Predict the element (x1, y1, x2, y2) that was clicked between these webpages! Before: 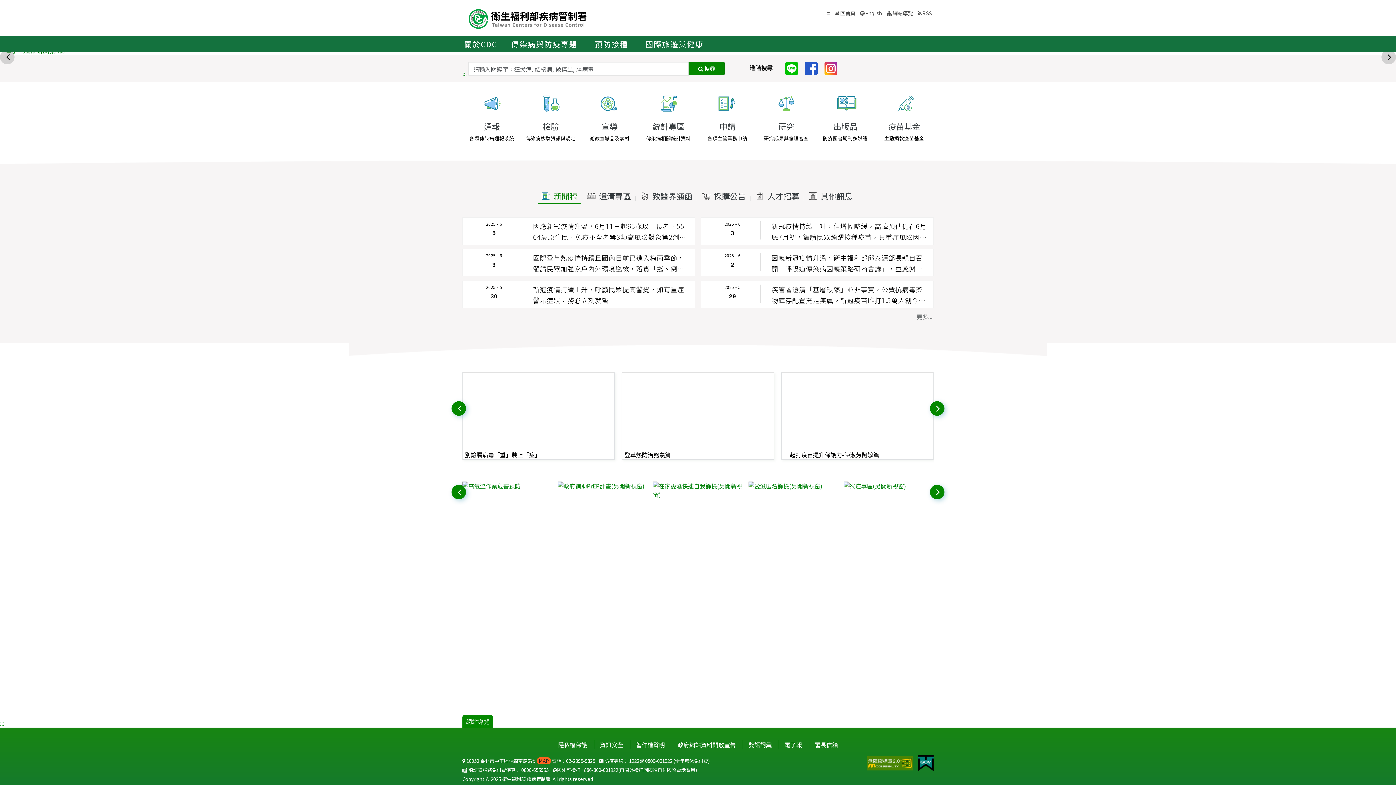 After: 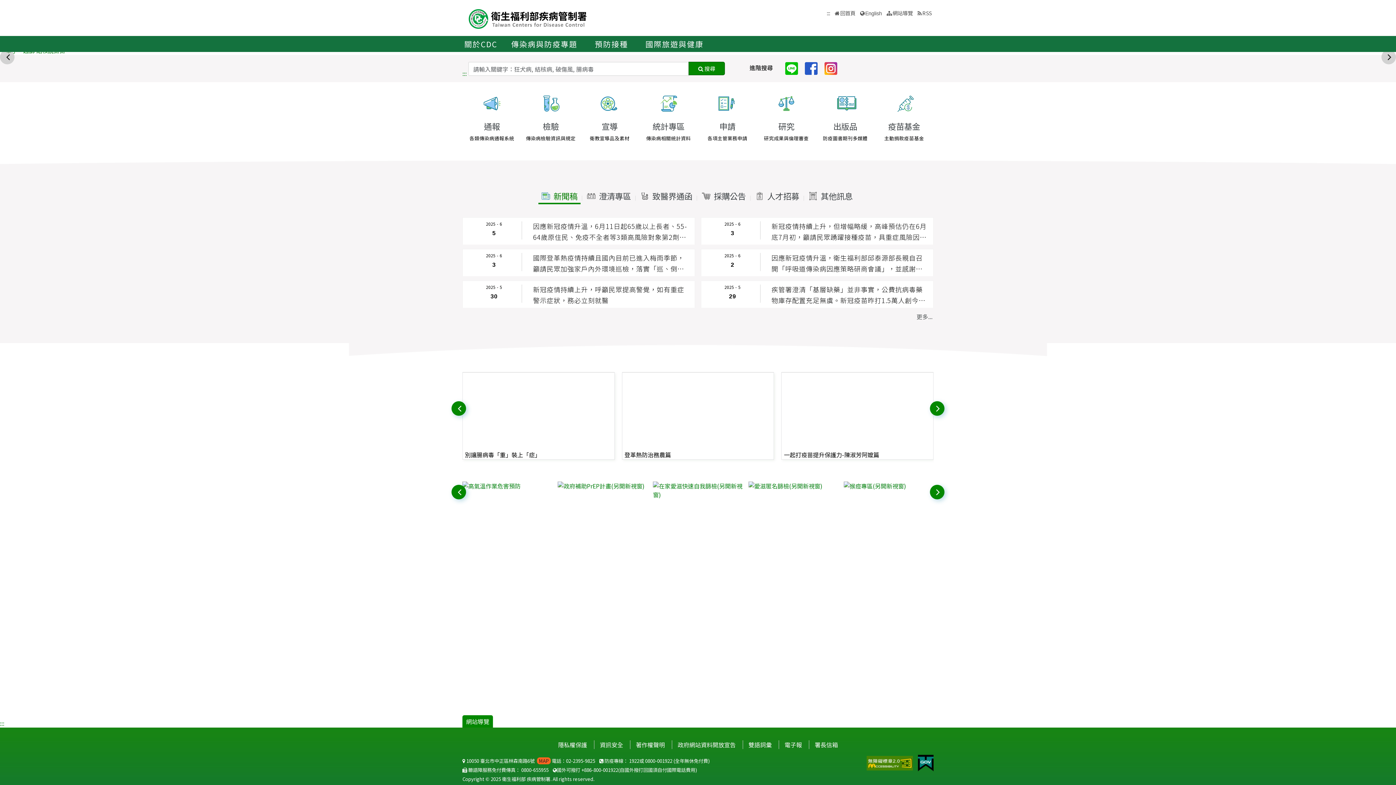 Action: bbox: (462, 2, 593, 32)